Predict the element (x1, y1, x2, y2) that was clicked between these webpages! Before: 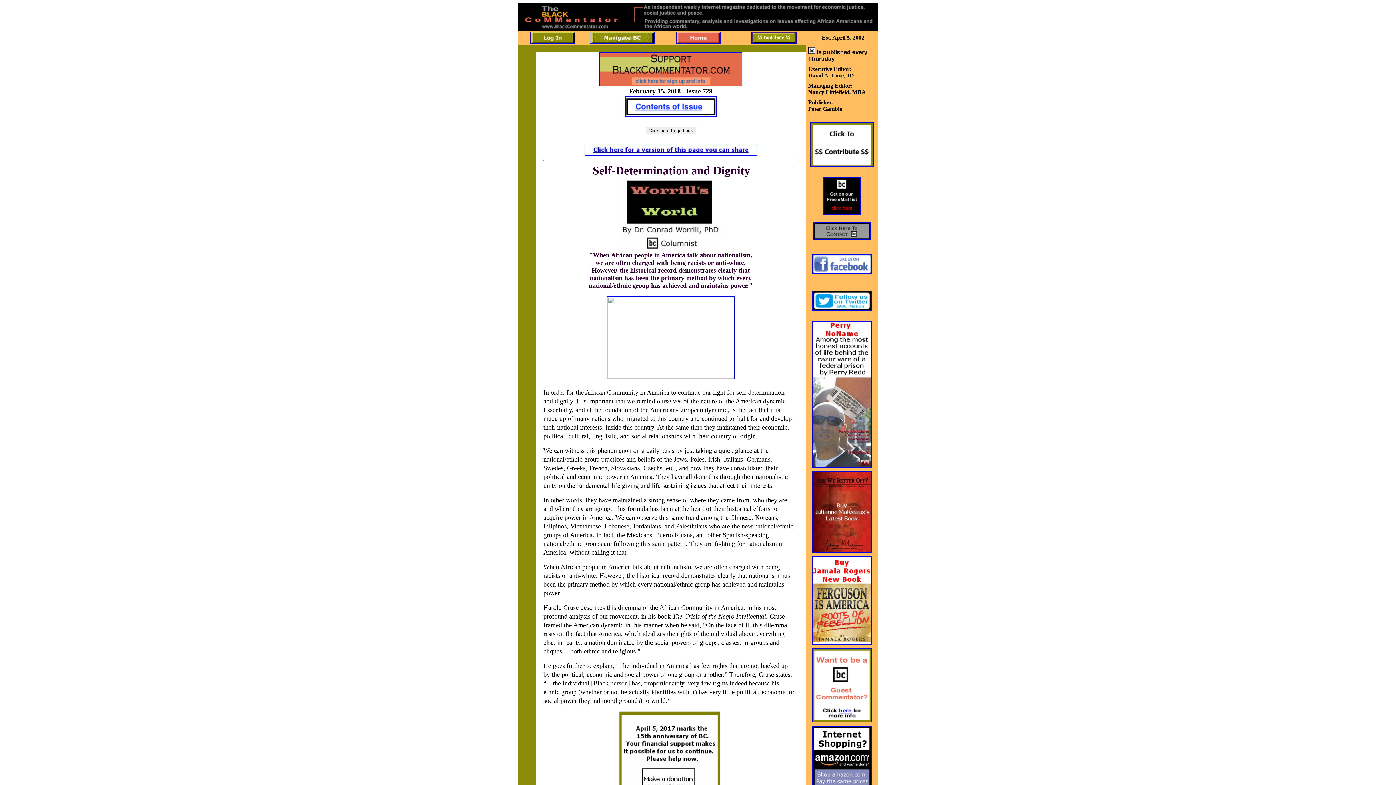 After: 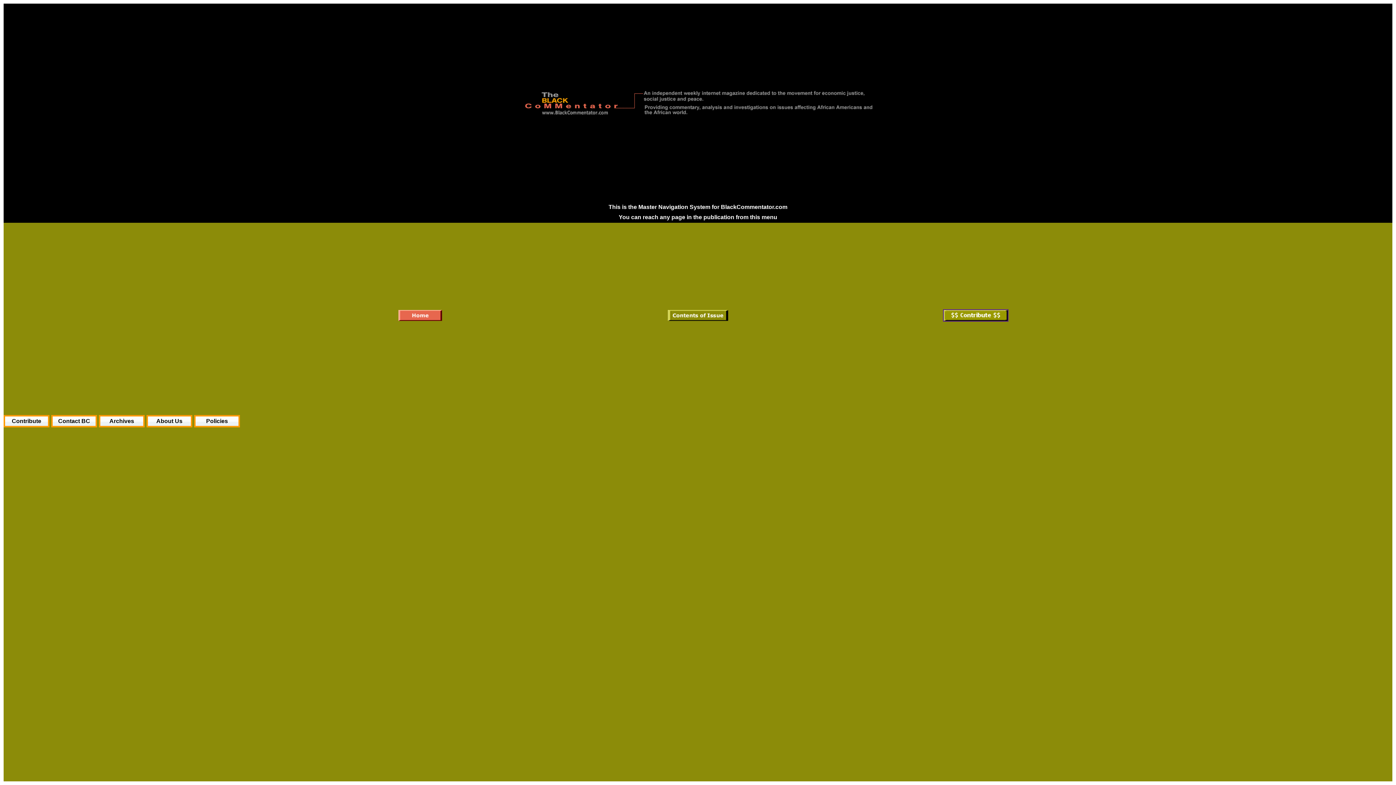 Action: bbox: (589, 38, 655, 45)